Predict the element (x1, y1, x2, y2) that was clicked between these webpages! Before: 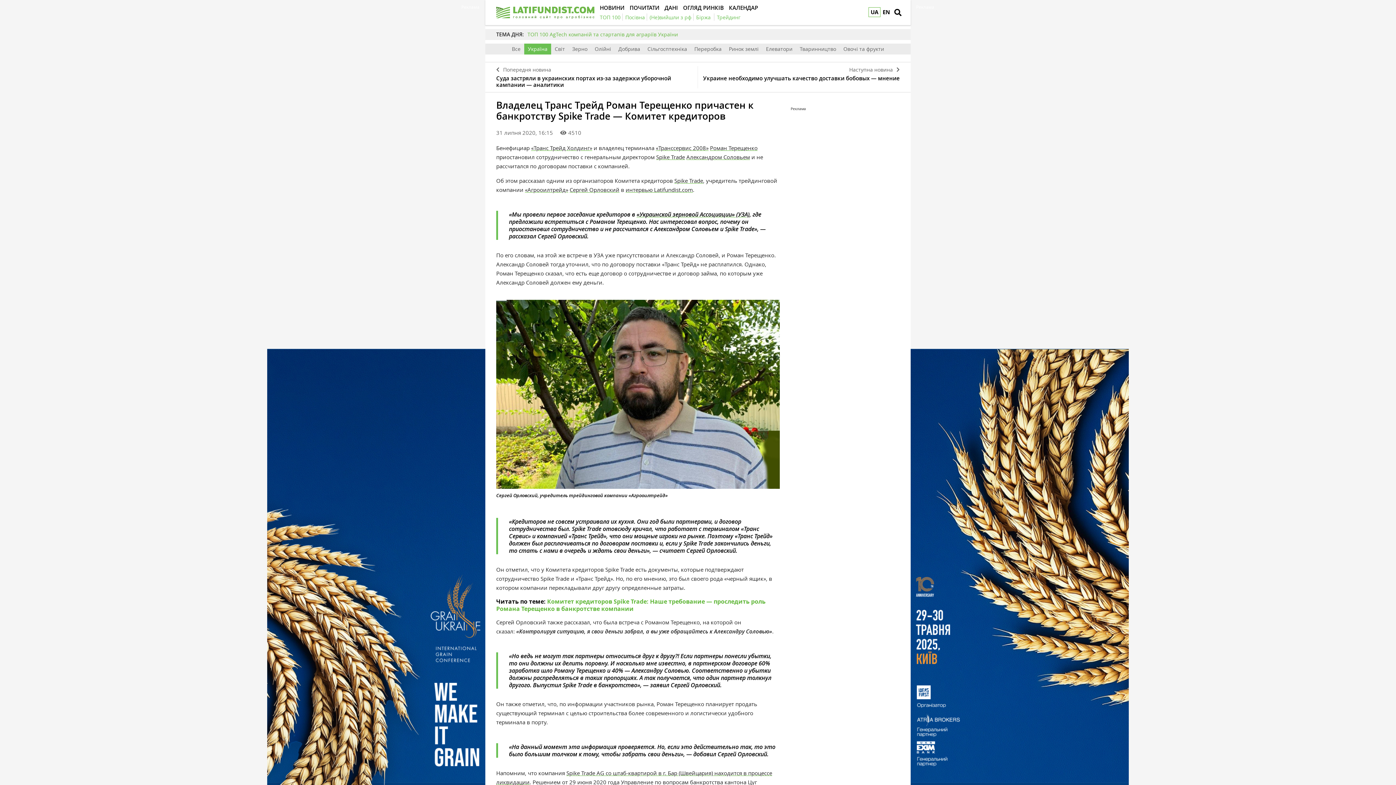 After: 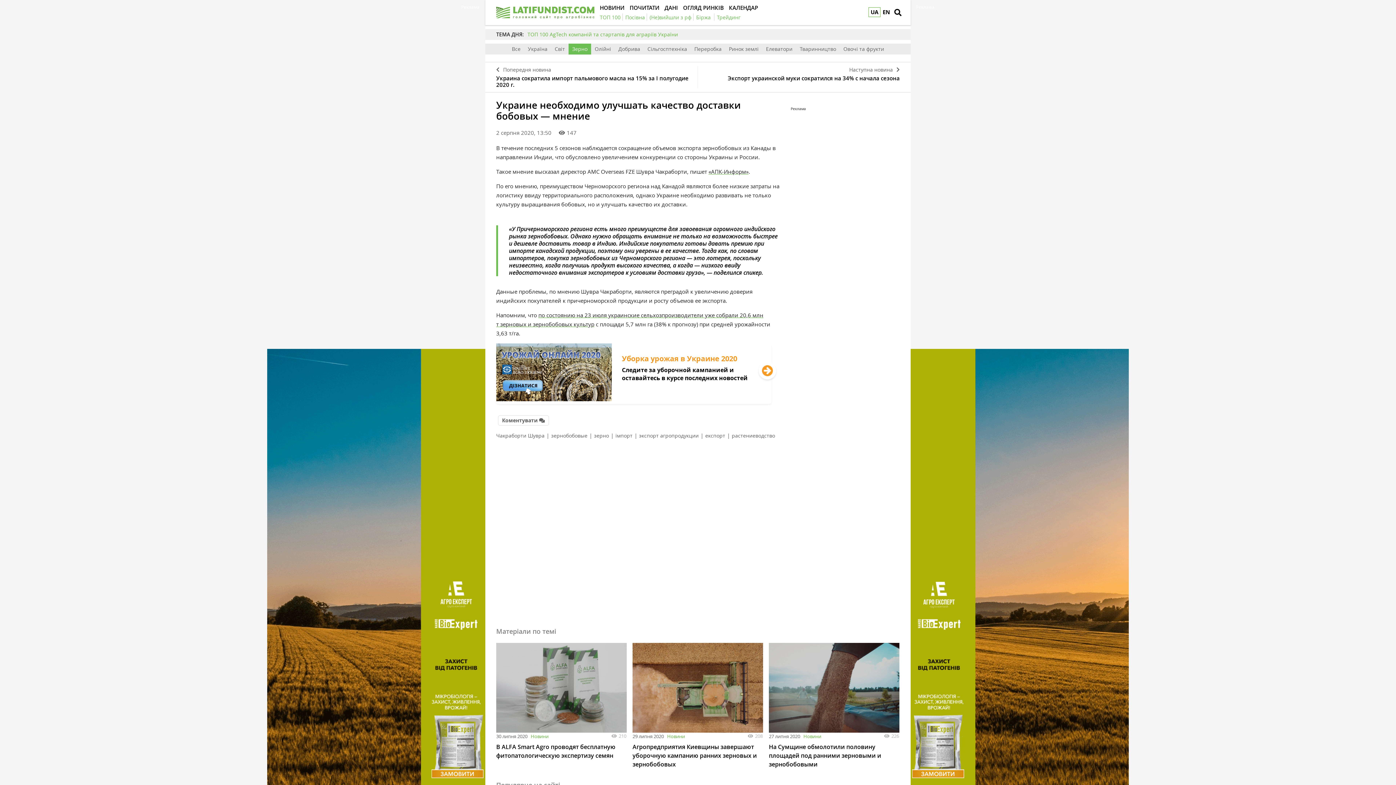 Action: label: Наступна новина
Украине необходимо улучшать качество доставки бобовых — мнение bbox: (698, 66, 910, 88)